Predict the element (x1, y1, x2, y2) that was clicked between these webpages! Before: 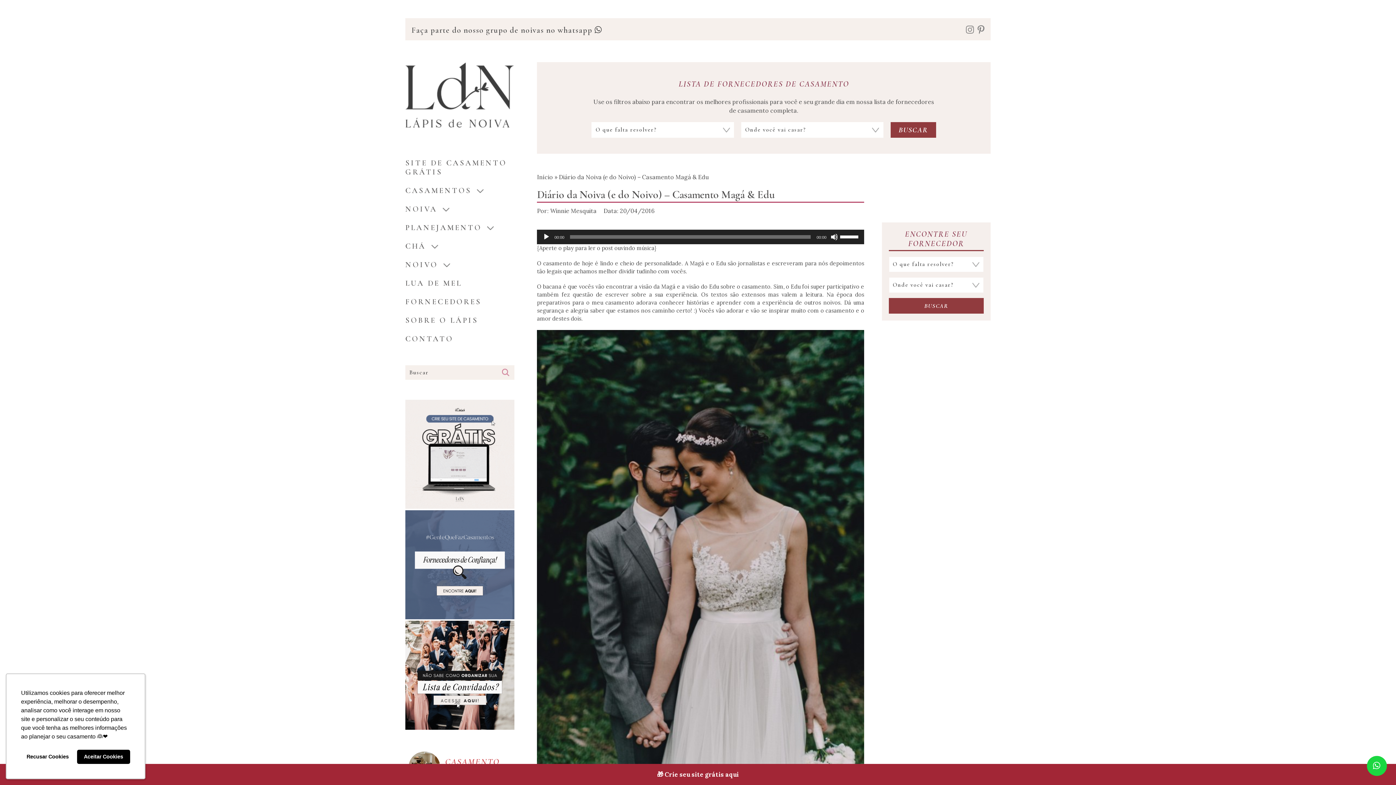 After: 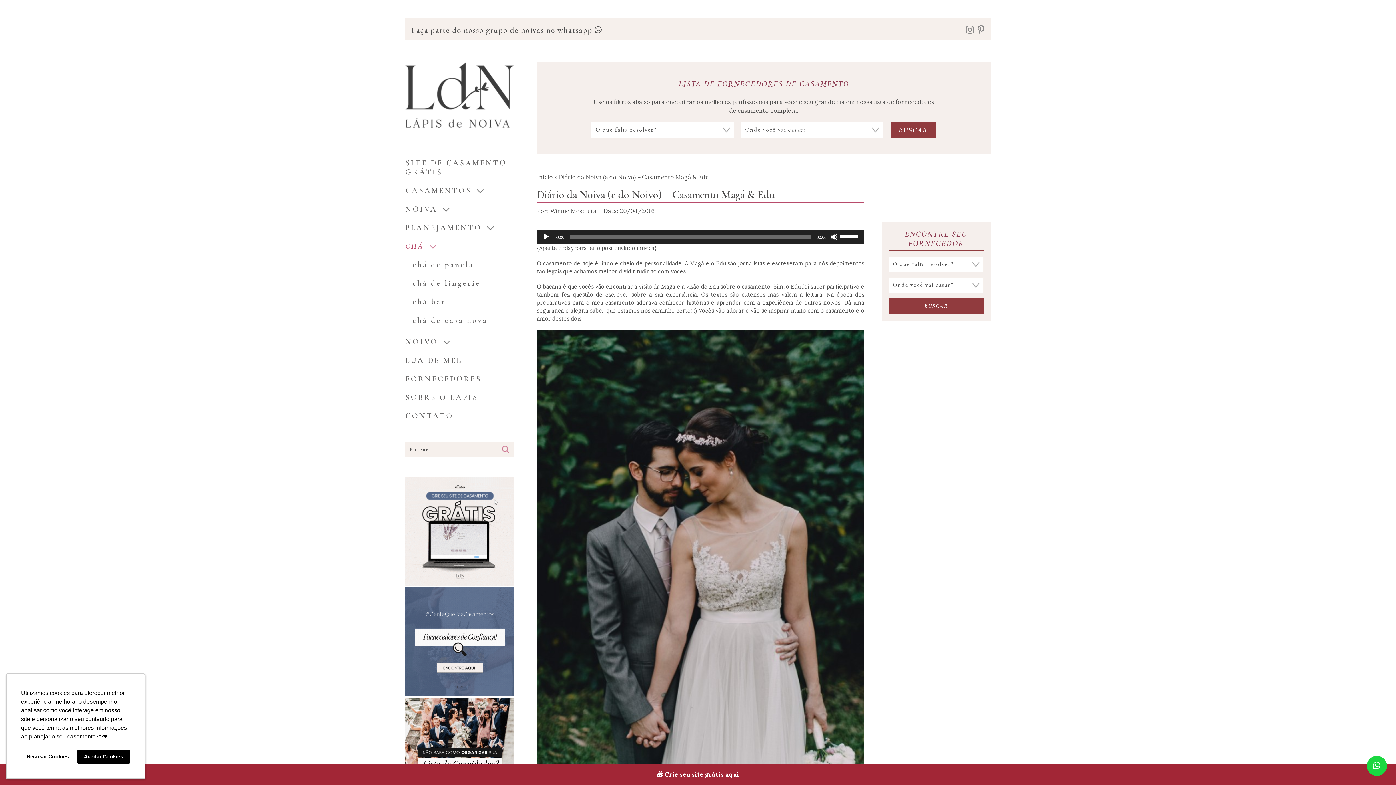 Action: label: CHÁ bbox: (405, 240, 514, 252)